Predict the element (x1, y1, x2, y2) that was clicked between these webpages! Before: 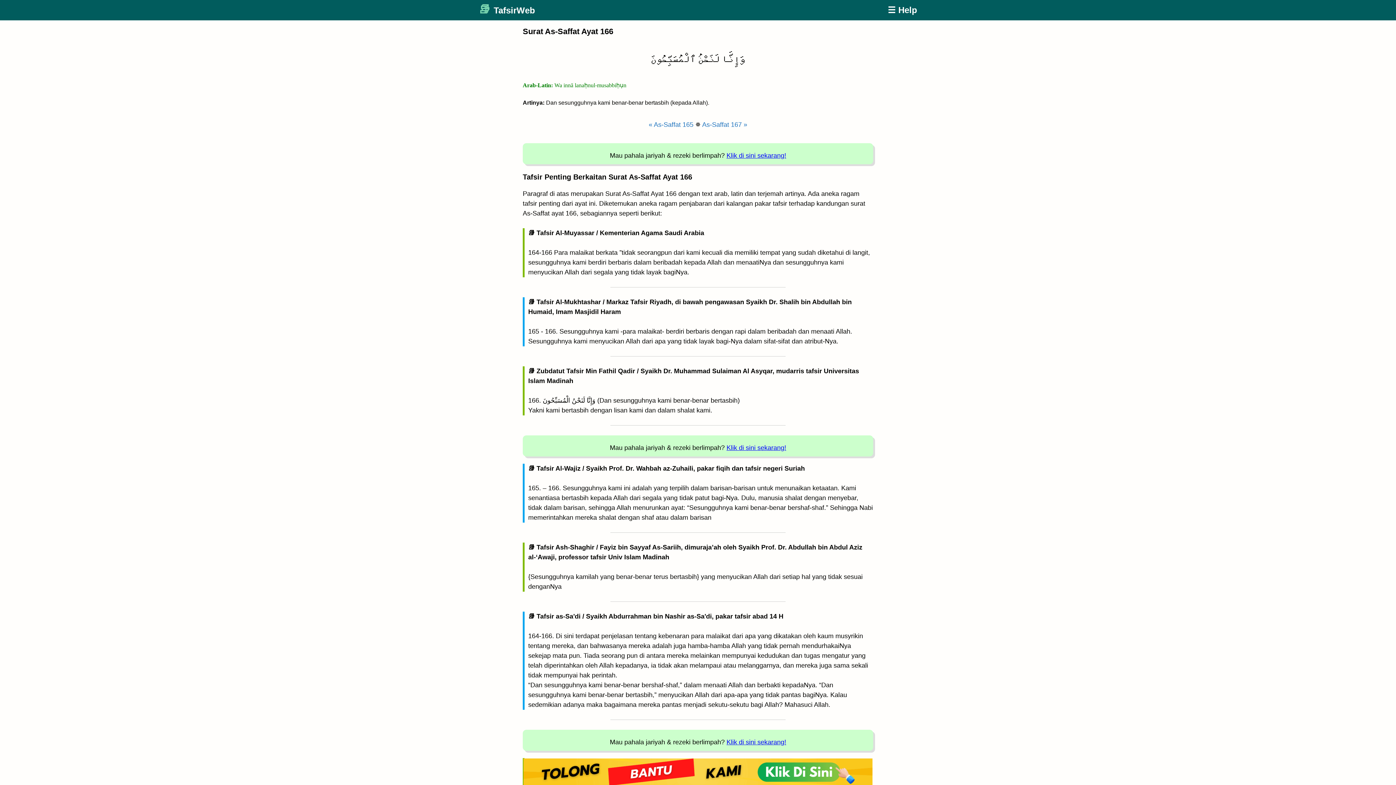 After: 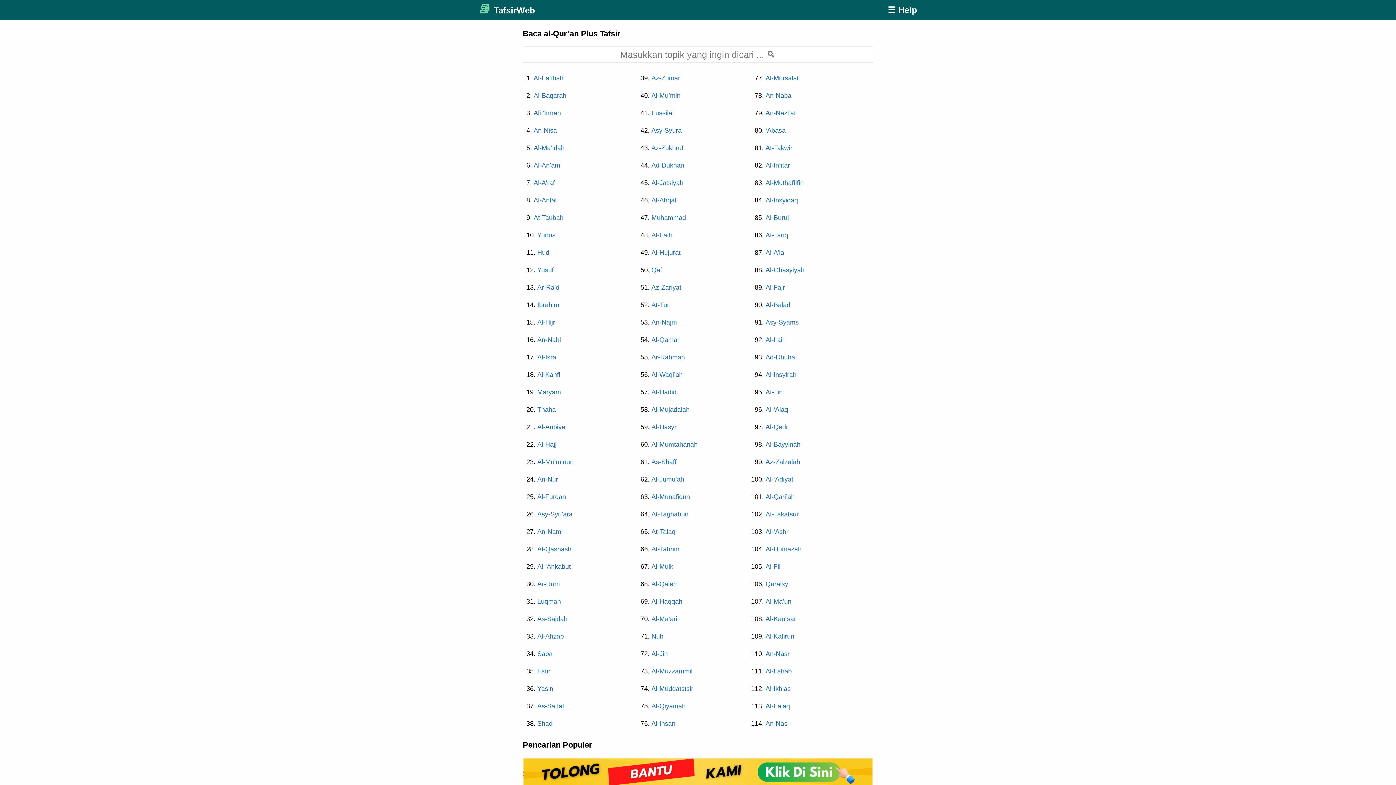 Action: label: TafsirWeb bbox: (478, 5, 535, 15)